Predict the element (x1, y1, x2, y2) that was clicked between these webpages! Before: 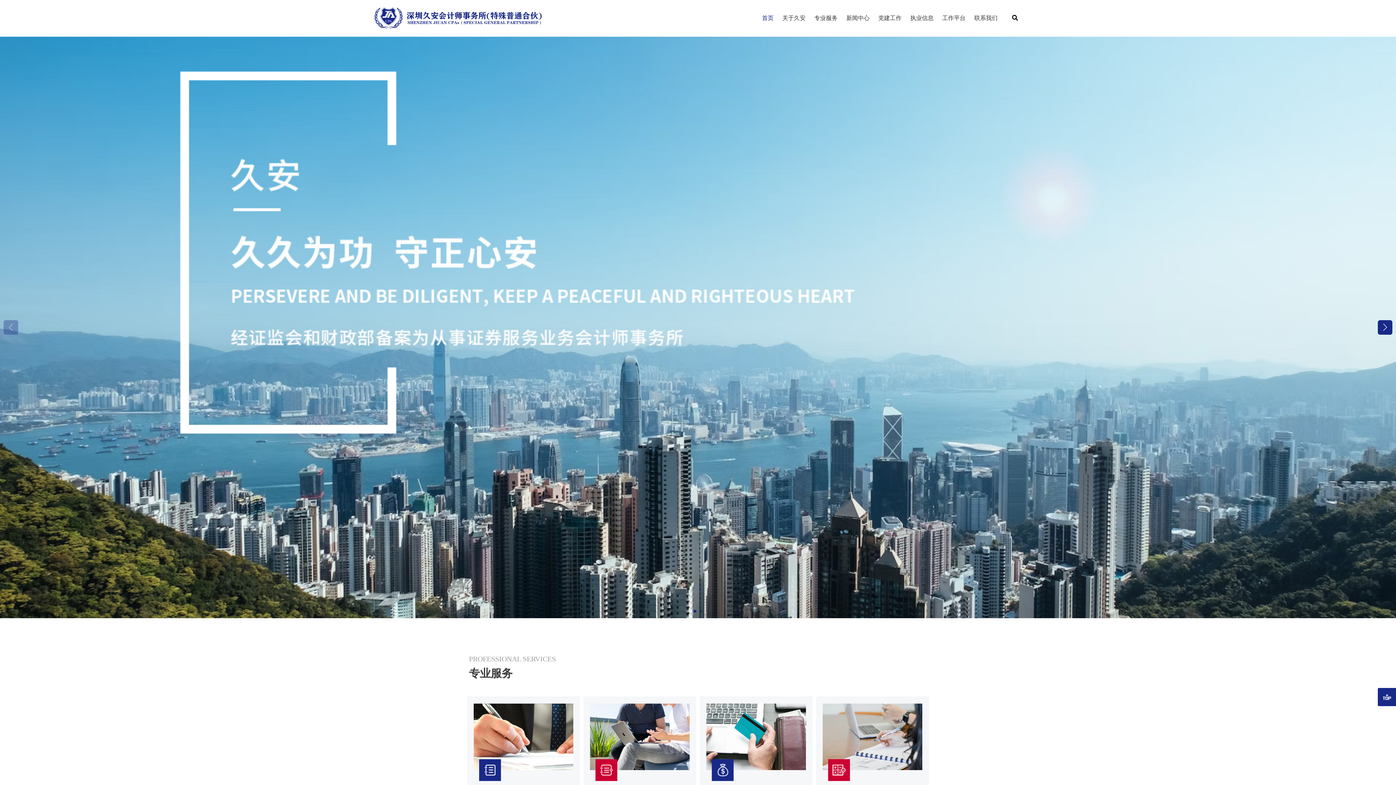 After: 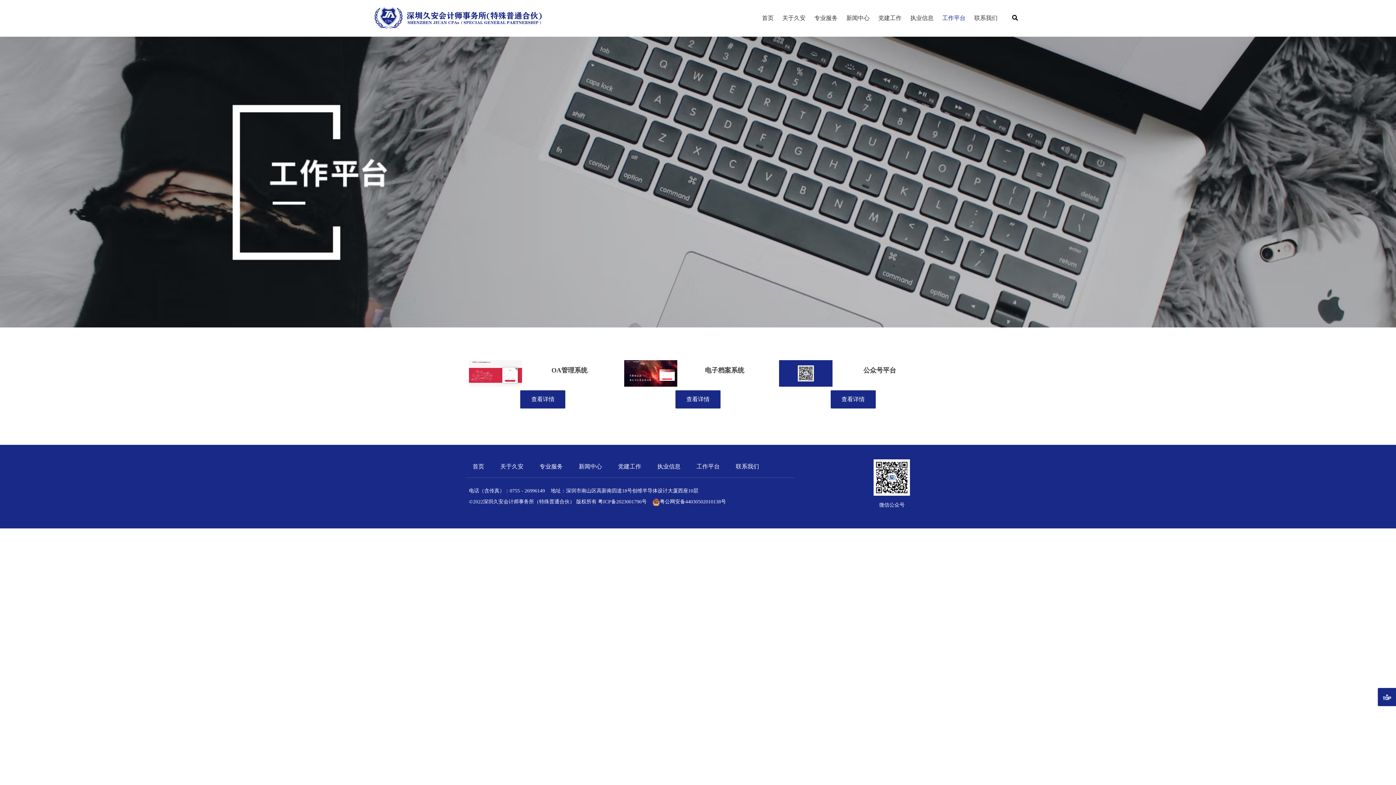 Action: bbox: (942, 7, 965, 29) label: 工作平台